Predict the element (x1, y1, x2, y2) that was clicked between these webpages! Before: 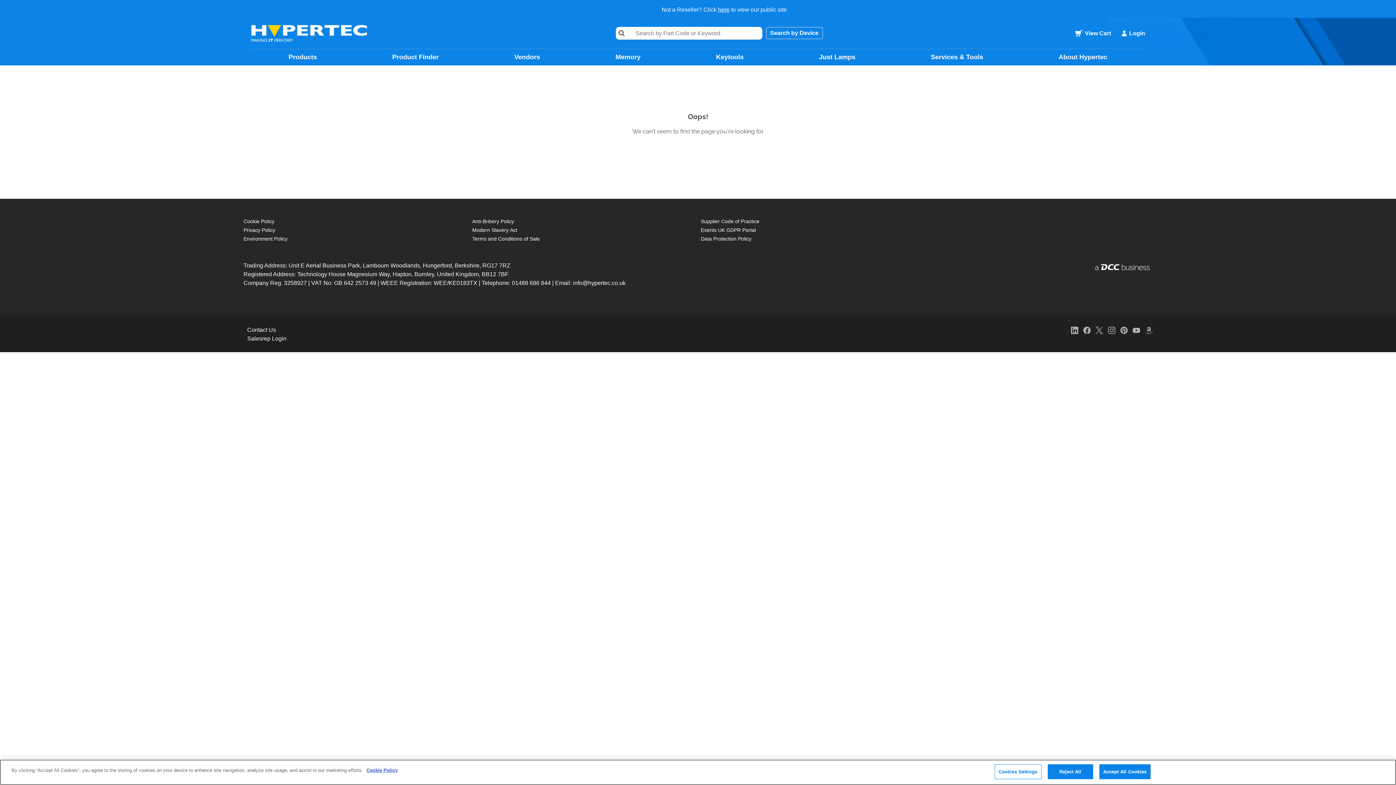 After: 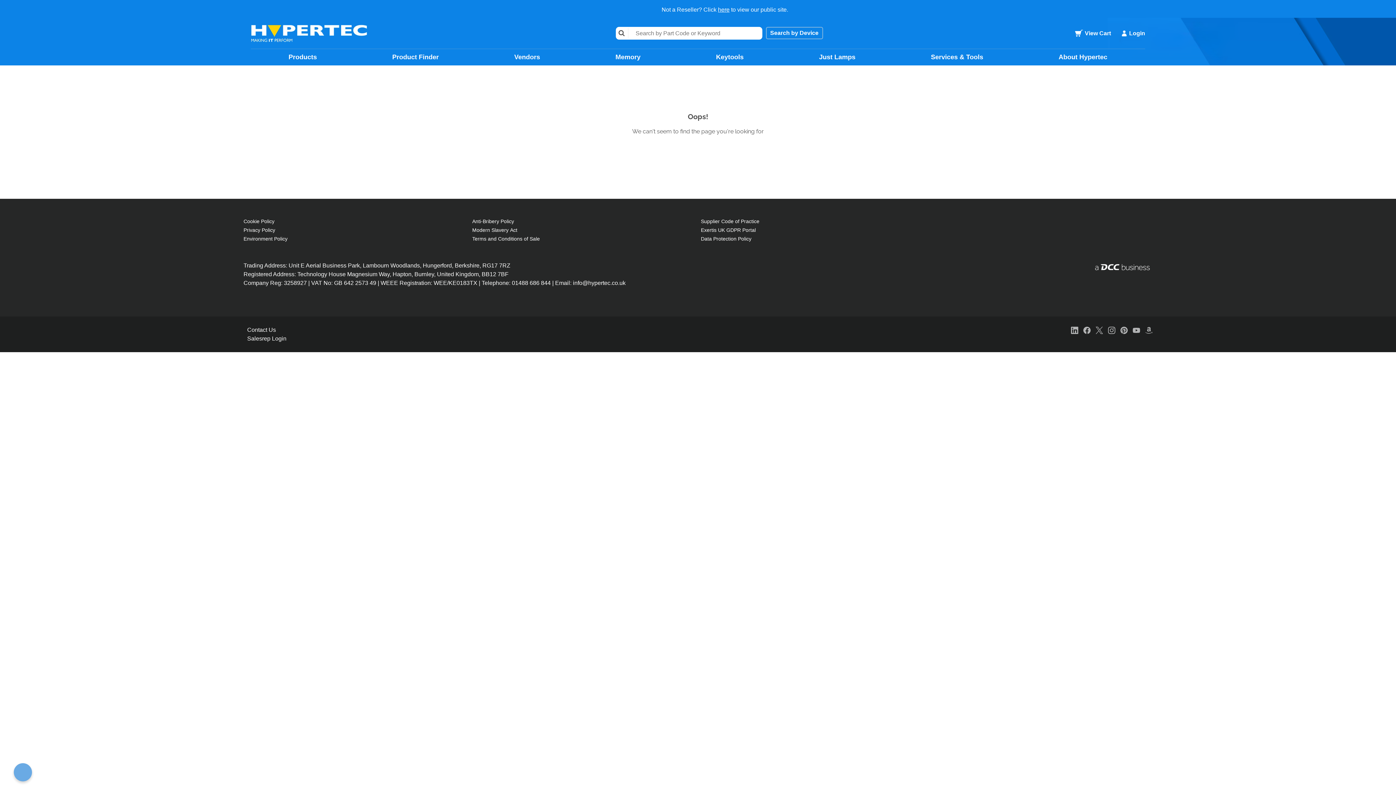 Action: label: Exertis UK GDPR Portal bbox: (701, 227, 756, 233)